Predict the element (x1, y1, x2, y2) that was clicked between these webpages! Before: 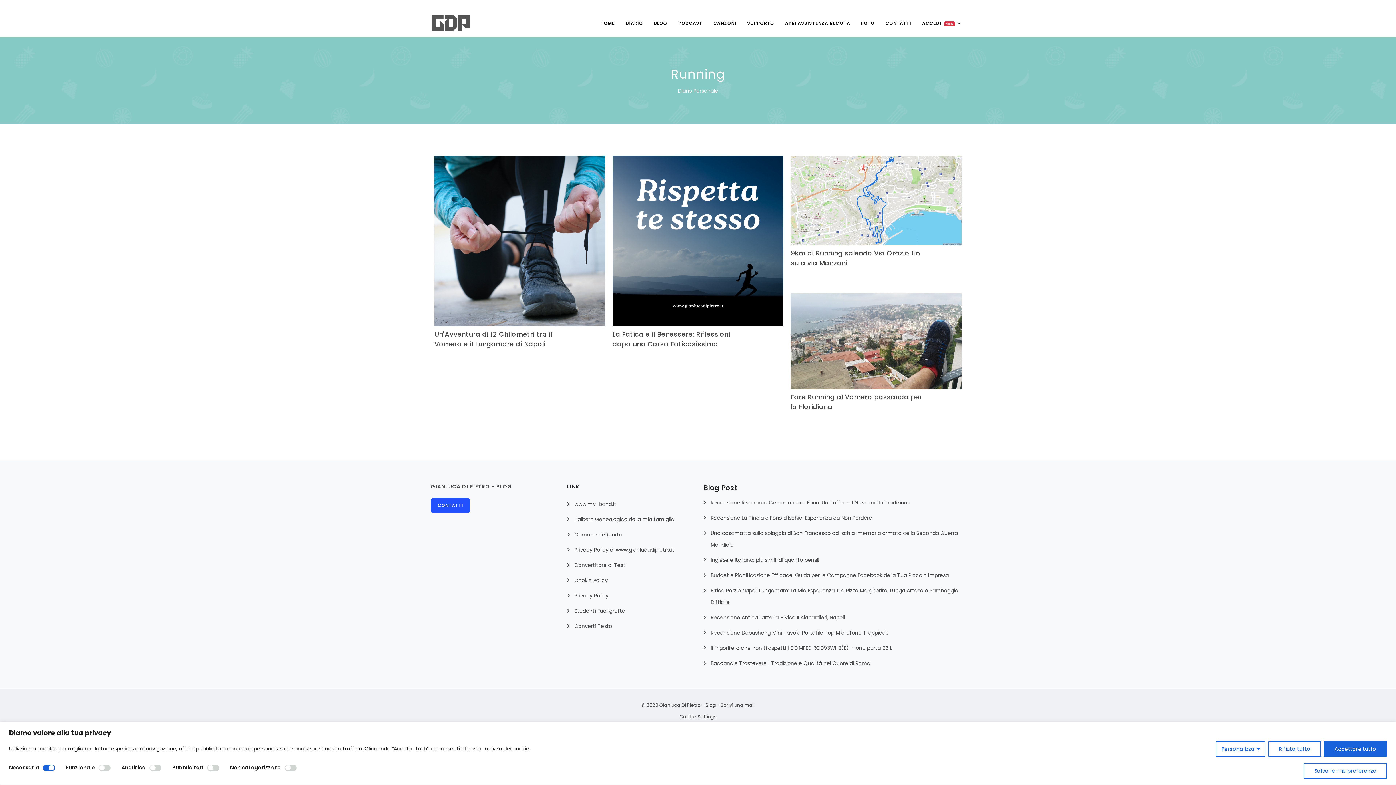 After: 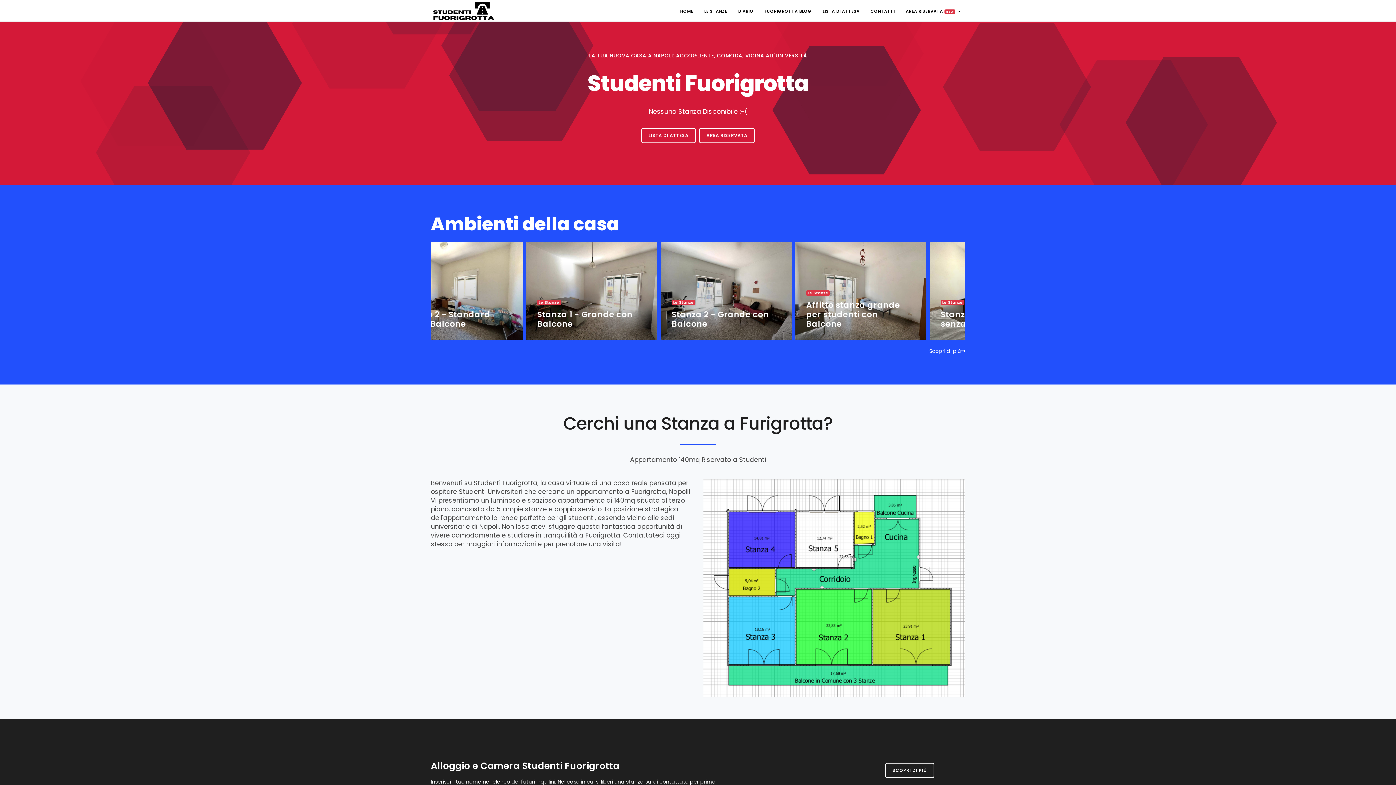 Action: bbox: (574, 607, 625, 614) label: Studenti Fuorigrotta